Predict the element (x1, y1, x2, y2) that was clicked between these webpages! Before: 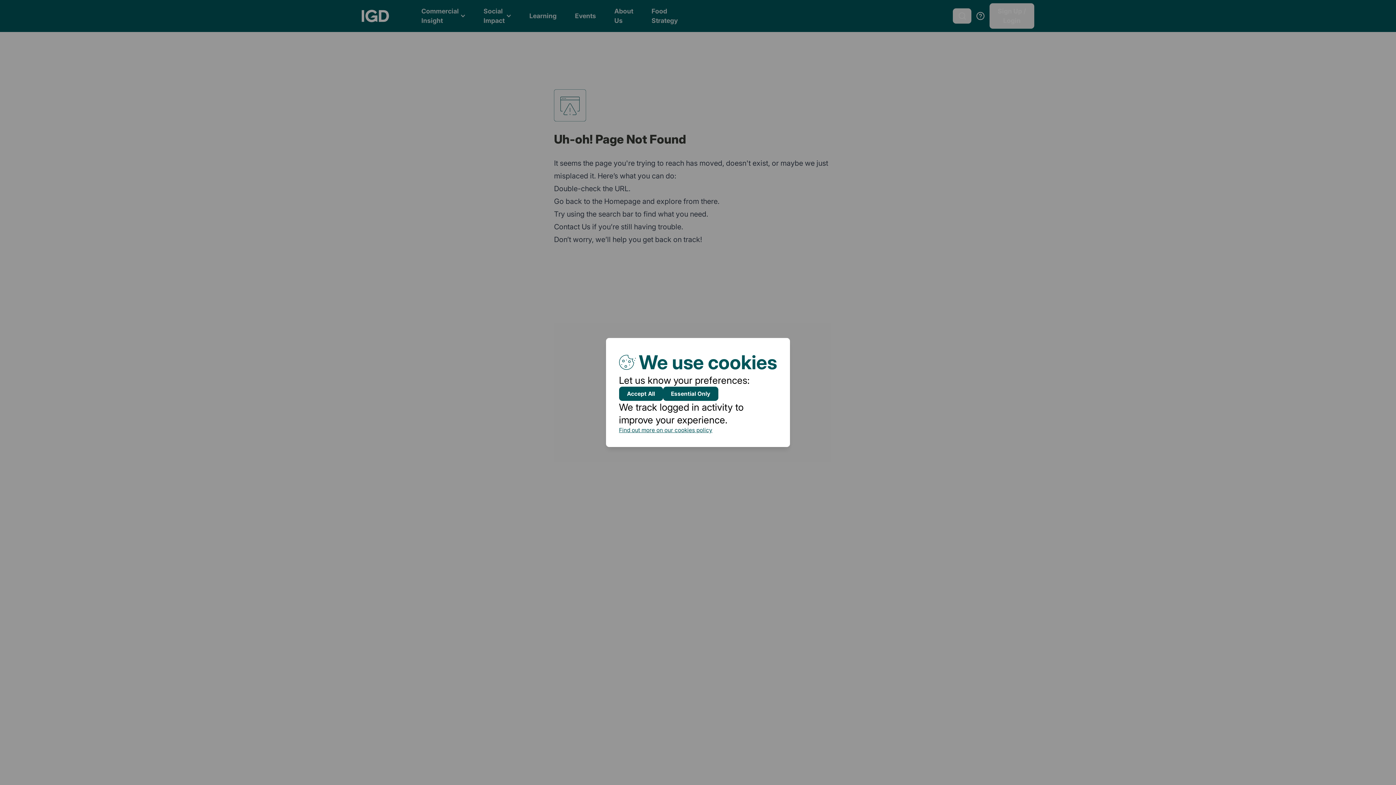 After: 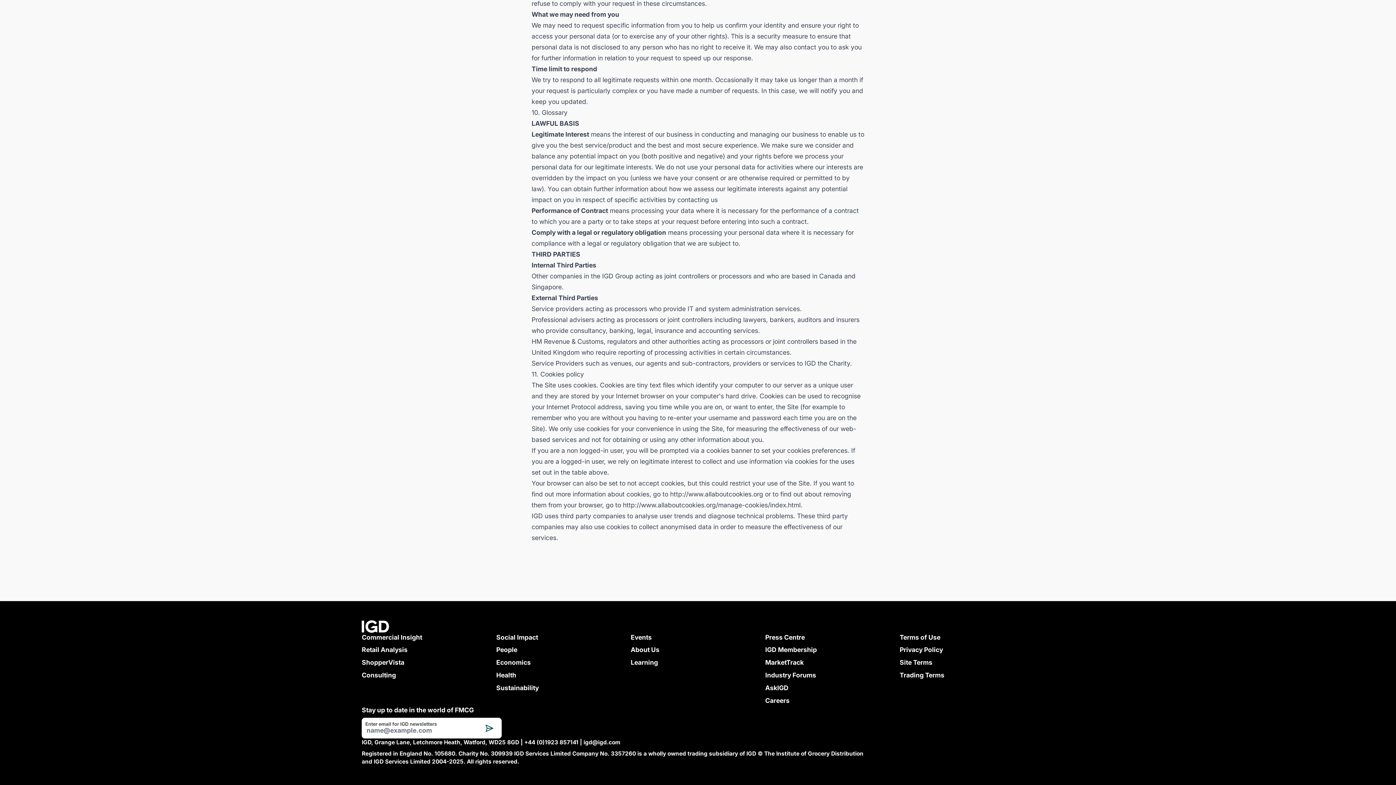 Action: label: Find out more on our cookies policy bbox: (619, 426, 777, 434)